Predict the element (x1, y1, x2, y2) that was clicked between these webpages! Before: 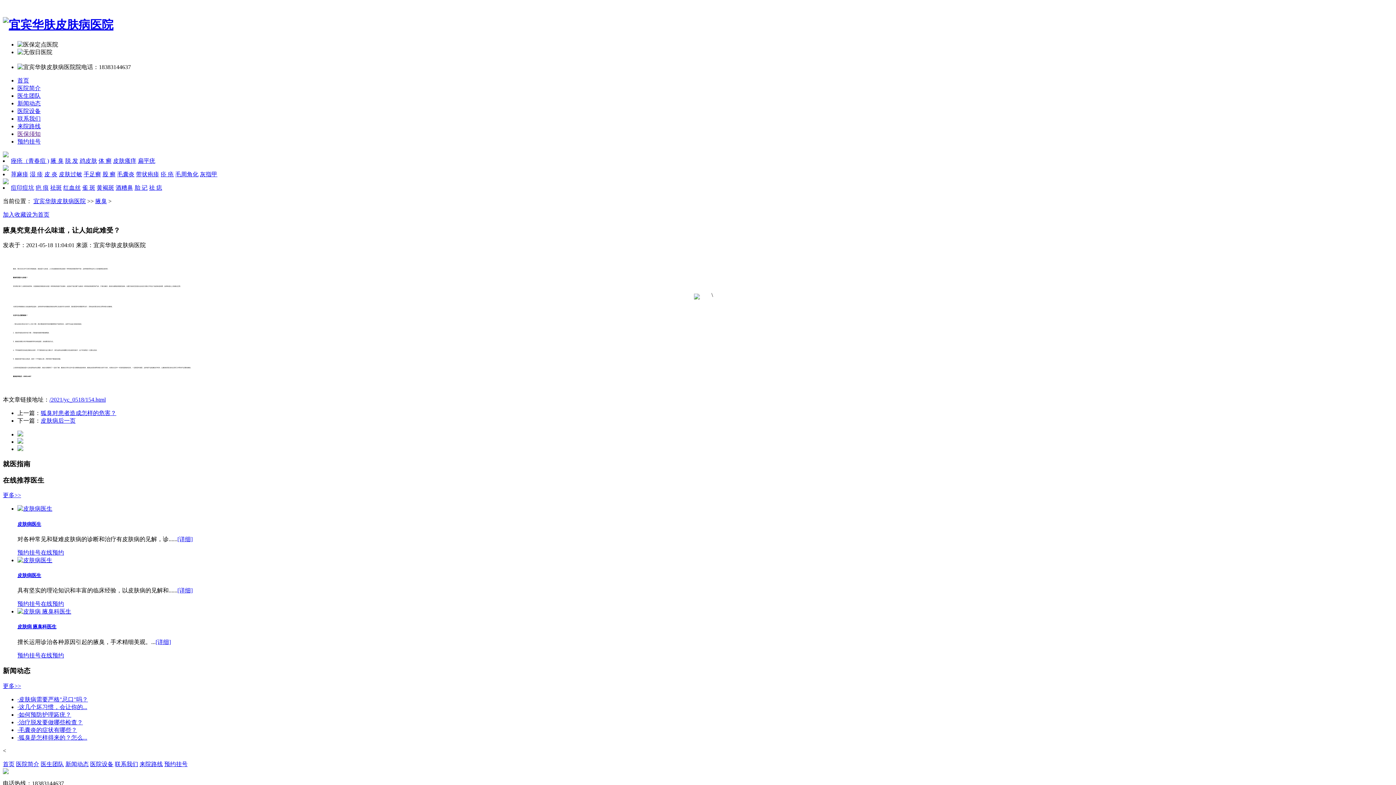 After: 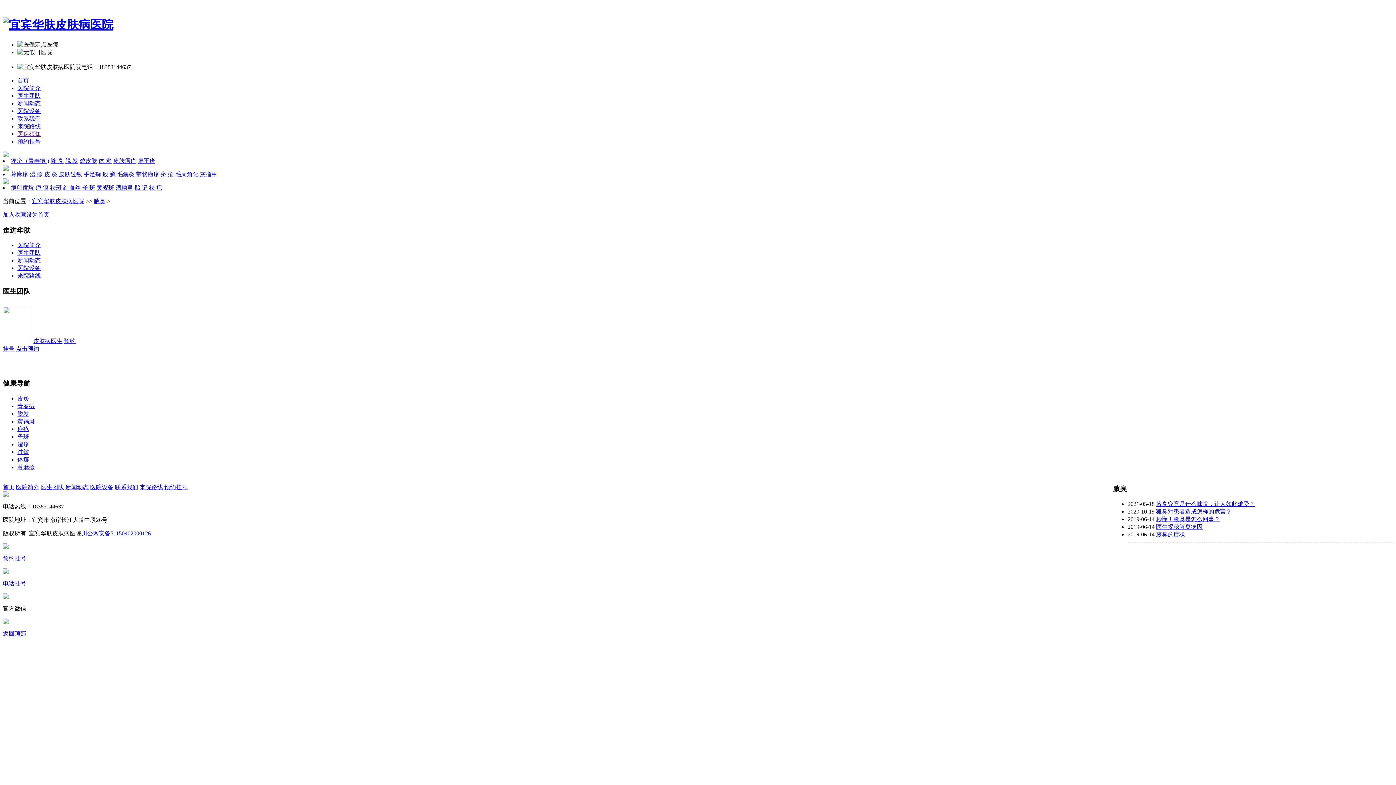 Action: label: 腋臭 bbox: (95, 198, 106, 204)